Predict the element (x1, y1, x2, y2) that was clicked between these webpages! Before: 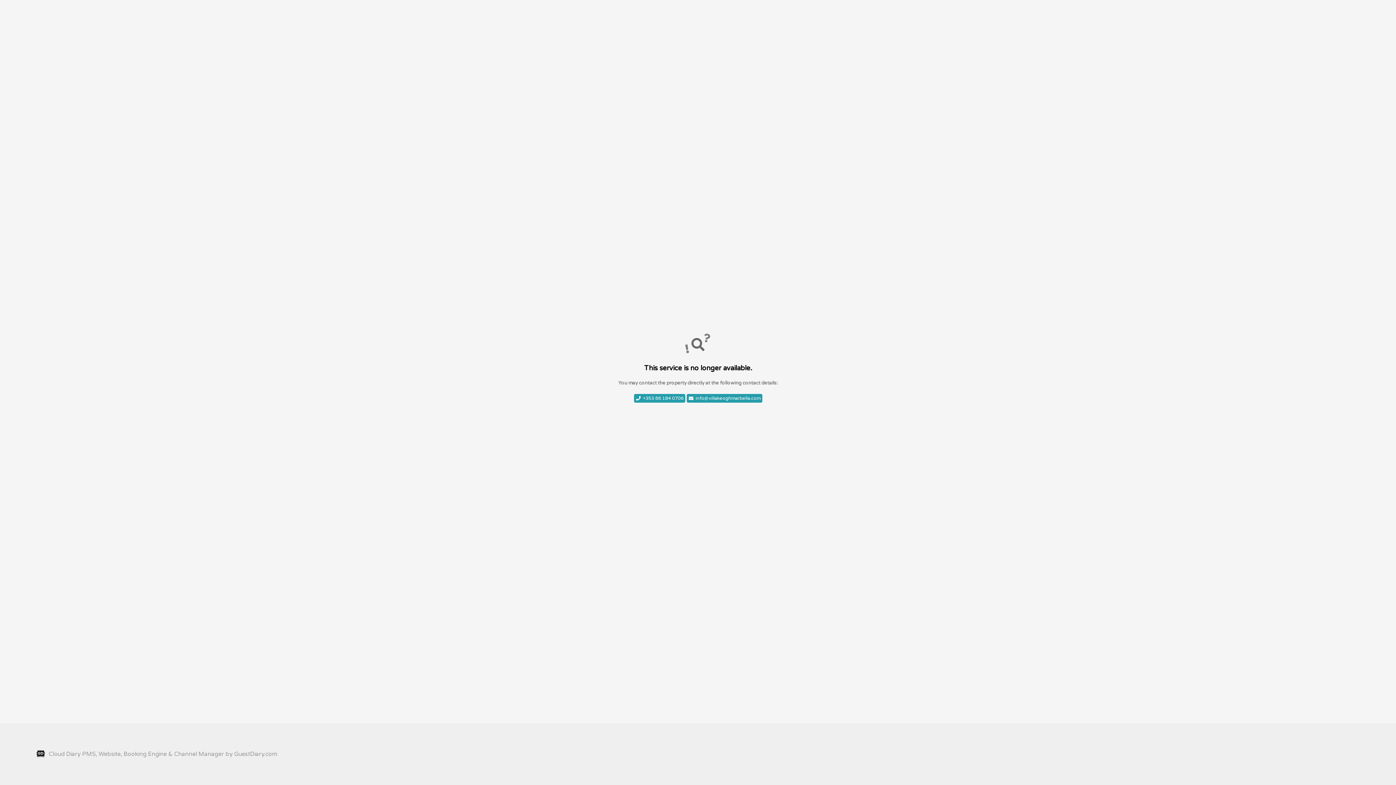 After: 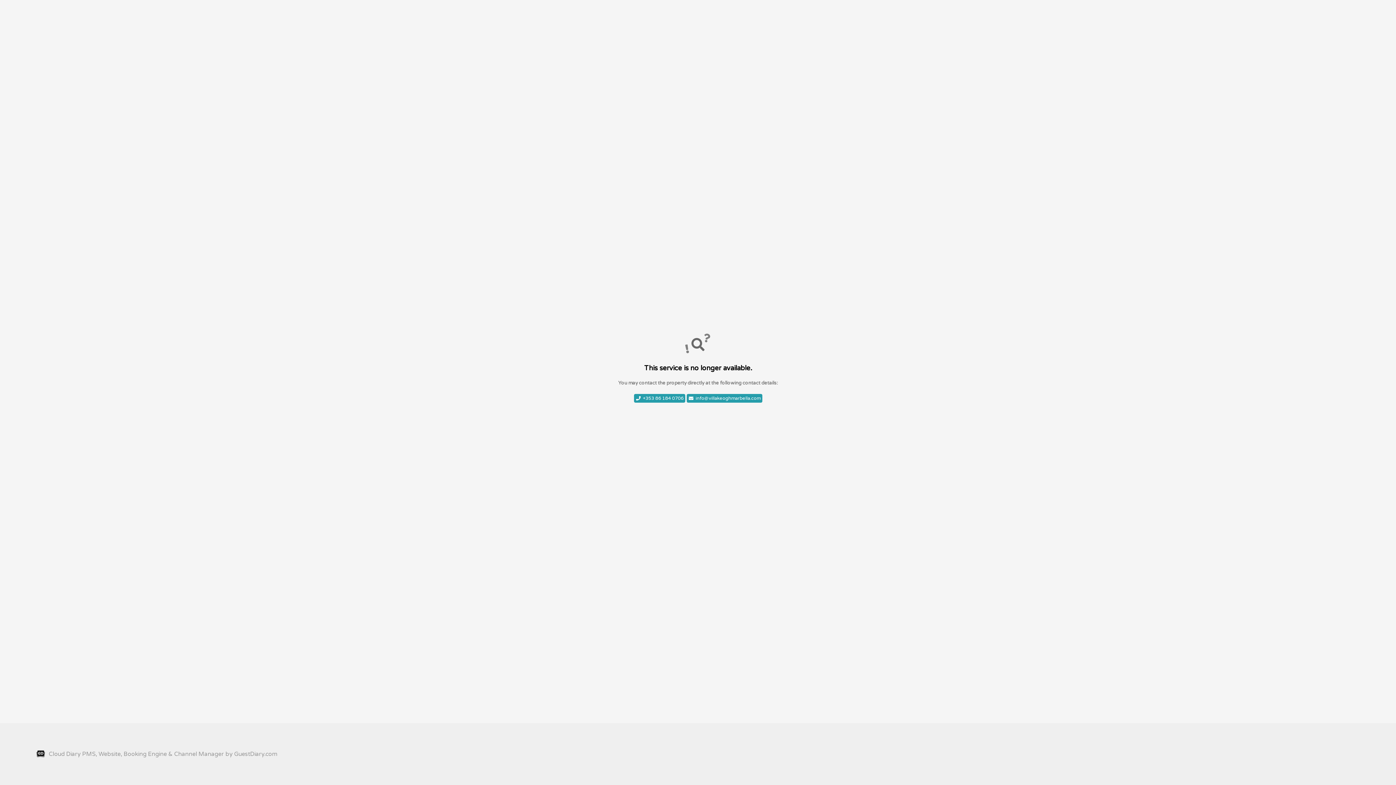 Action: bbox: (686, 394, 762, 402) label: info@villakeoghmarbella.com